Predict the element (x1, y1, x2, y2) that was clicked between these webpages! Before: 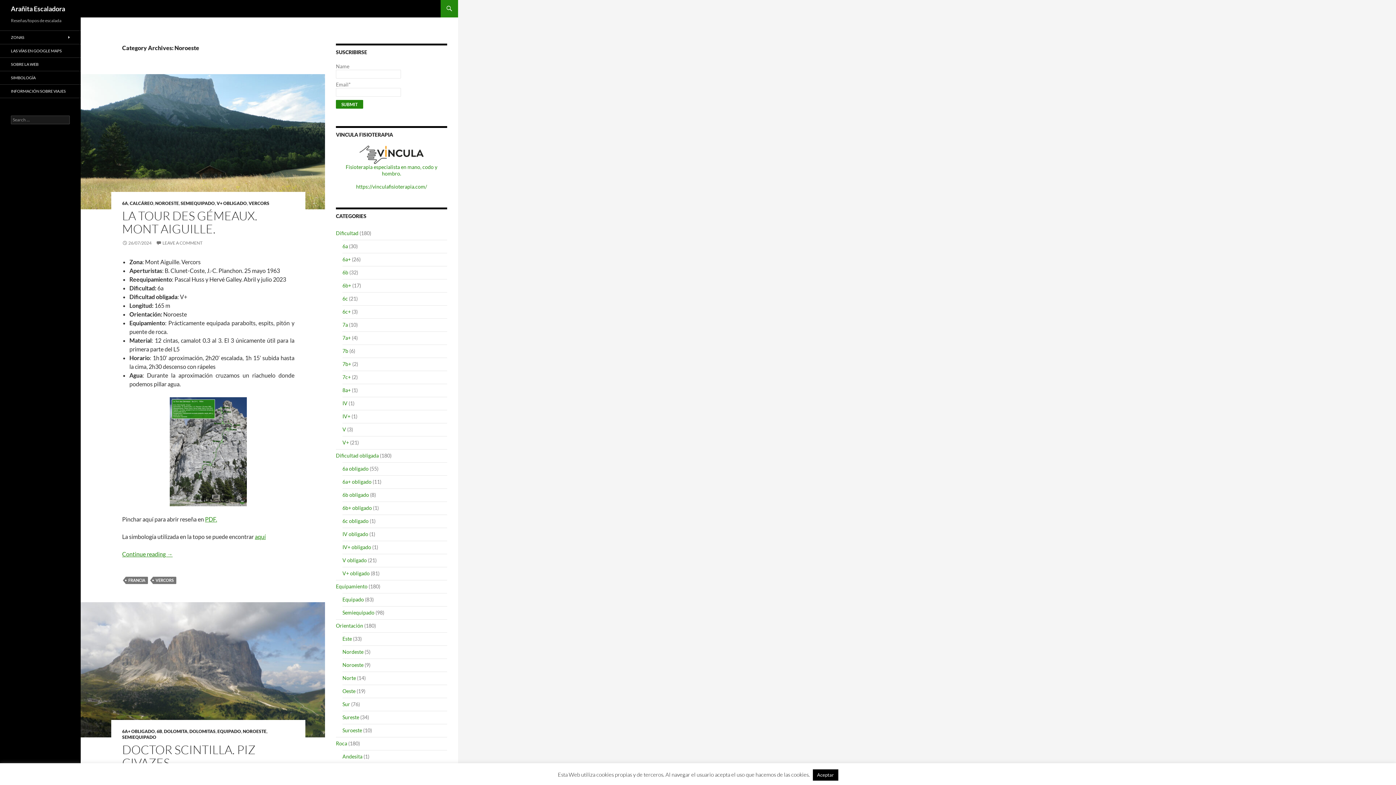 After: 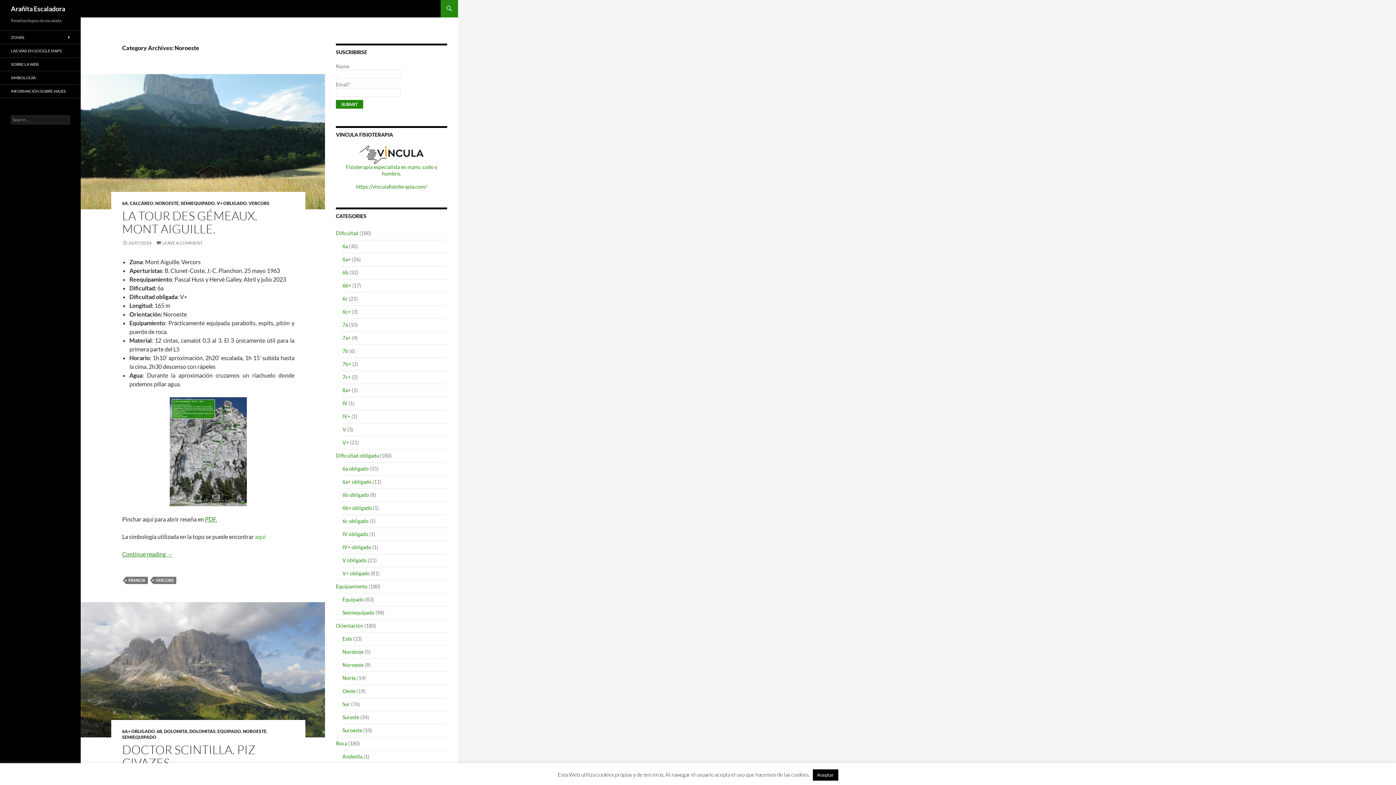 Action: bbox: (254, 533, 265, 540) label: aquí